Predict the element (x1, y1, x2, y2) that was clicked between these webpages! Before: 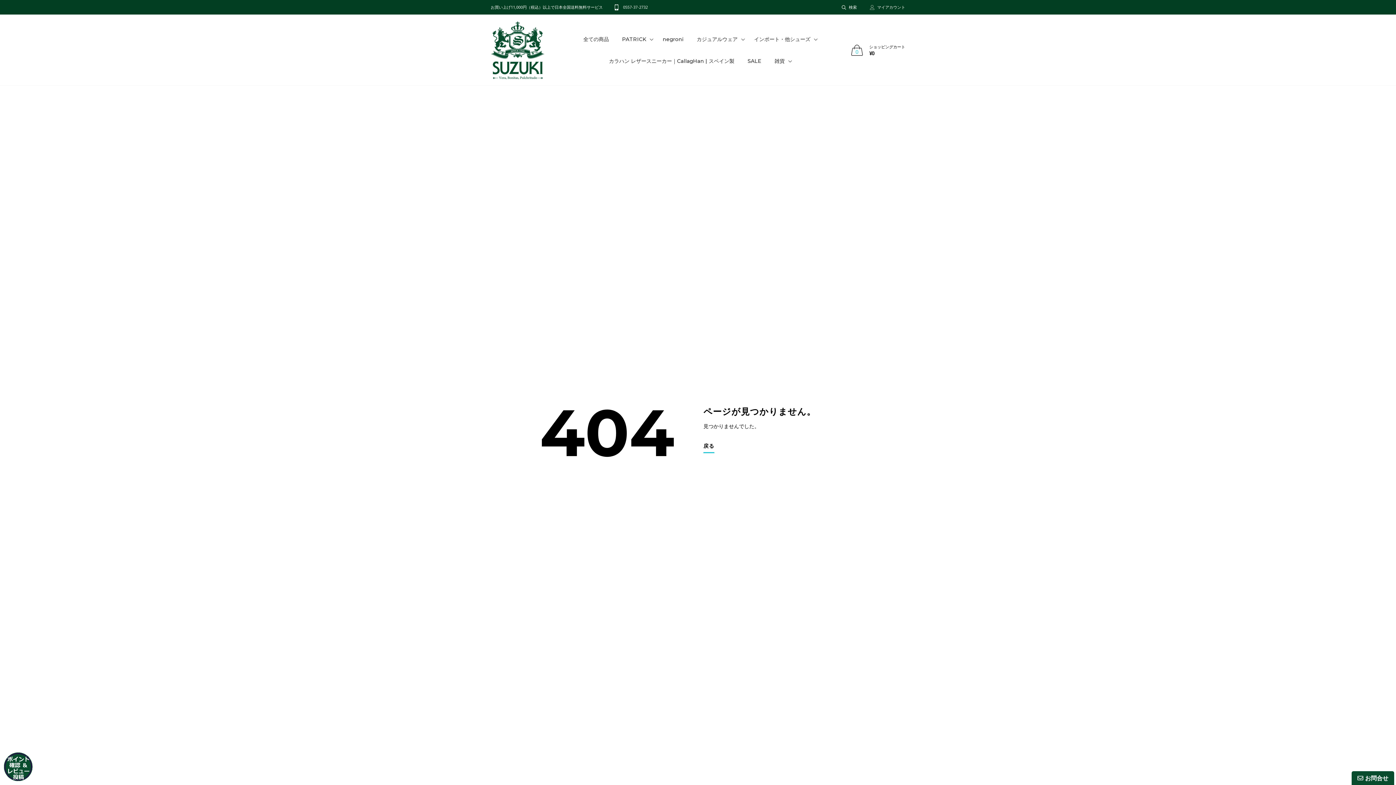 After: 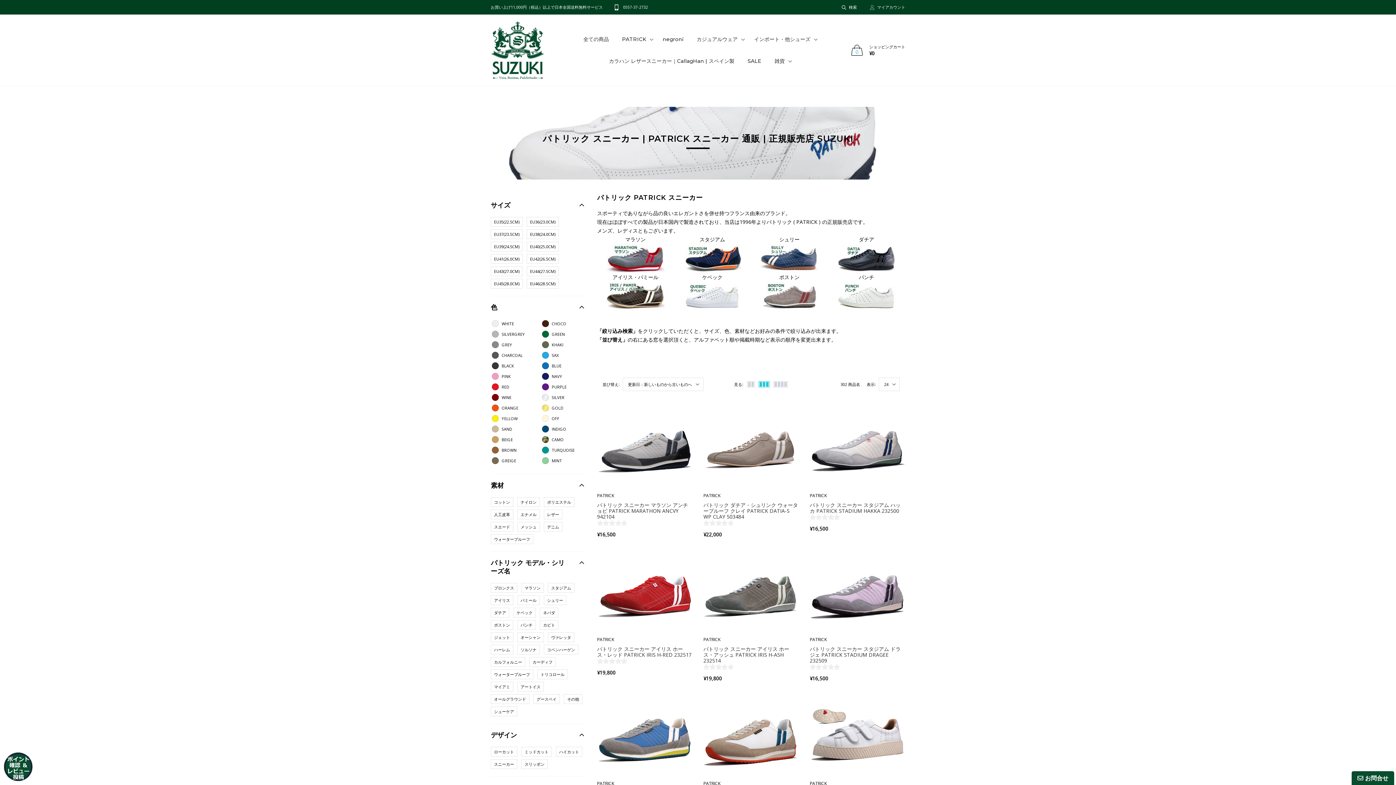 Action: label: PATRICK bbox: (615, 28, 656, 50)